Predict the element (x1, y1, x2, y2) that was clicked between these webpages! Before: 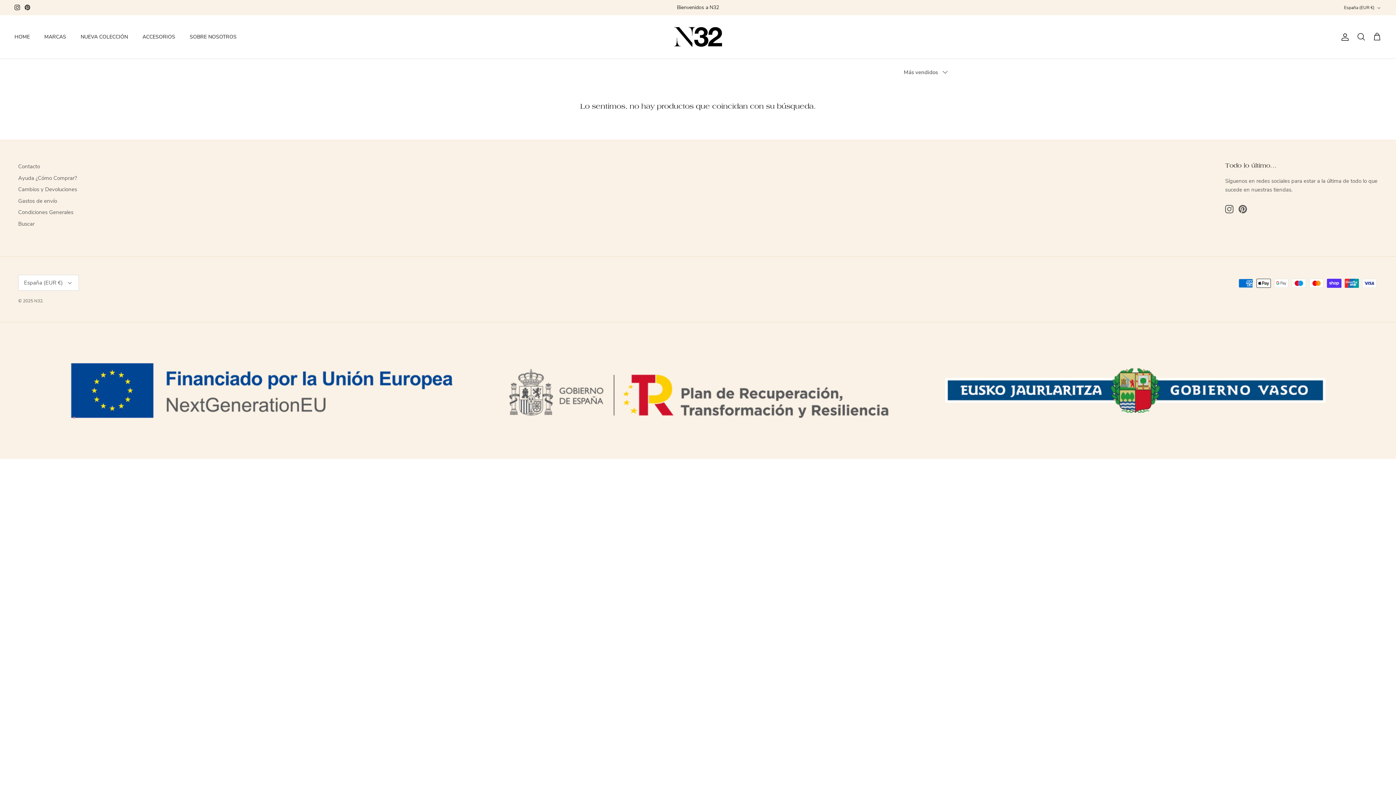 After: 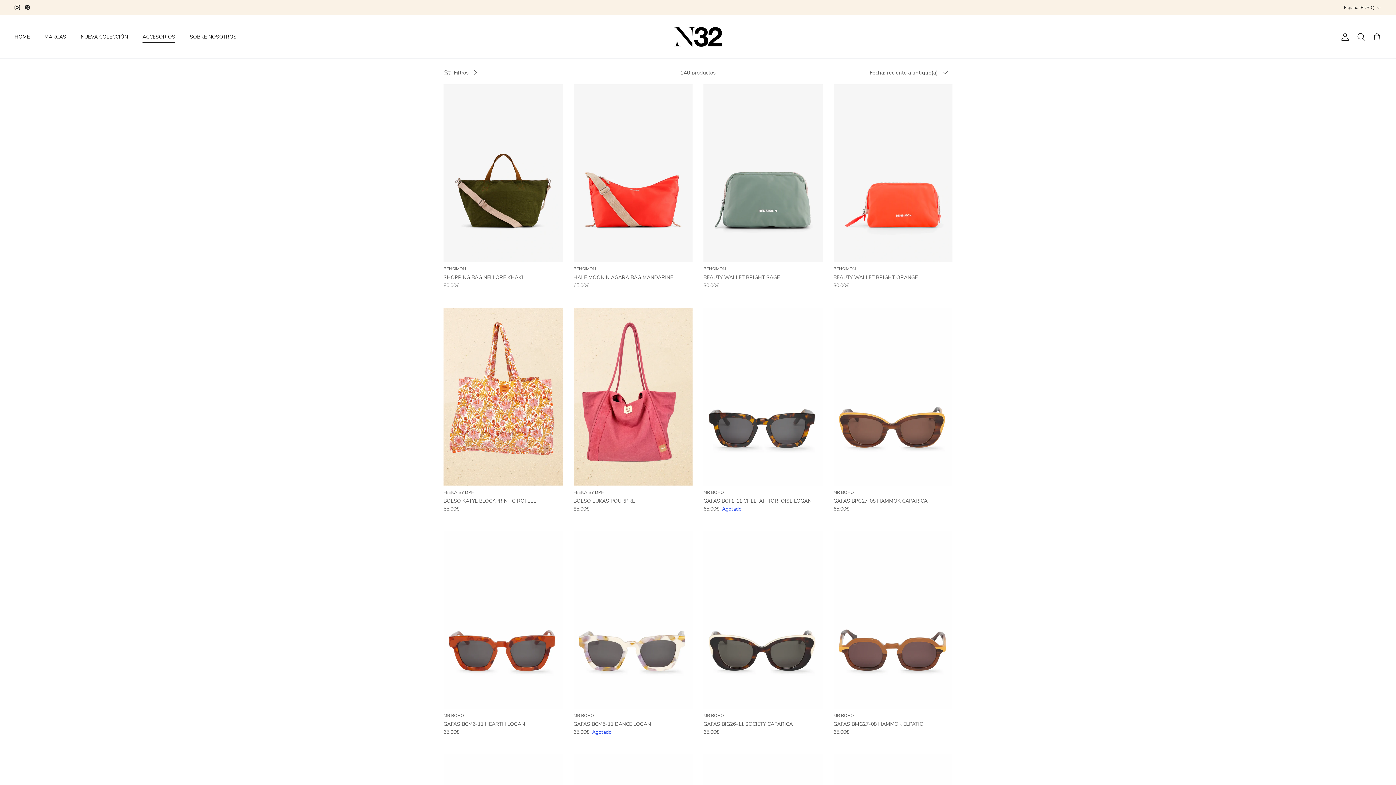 Action: bbox: (136, 25, 181, 48) label: ACCESORIOS